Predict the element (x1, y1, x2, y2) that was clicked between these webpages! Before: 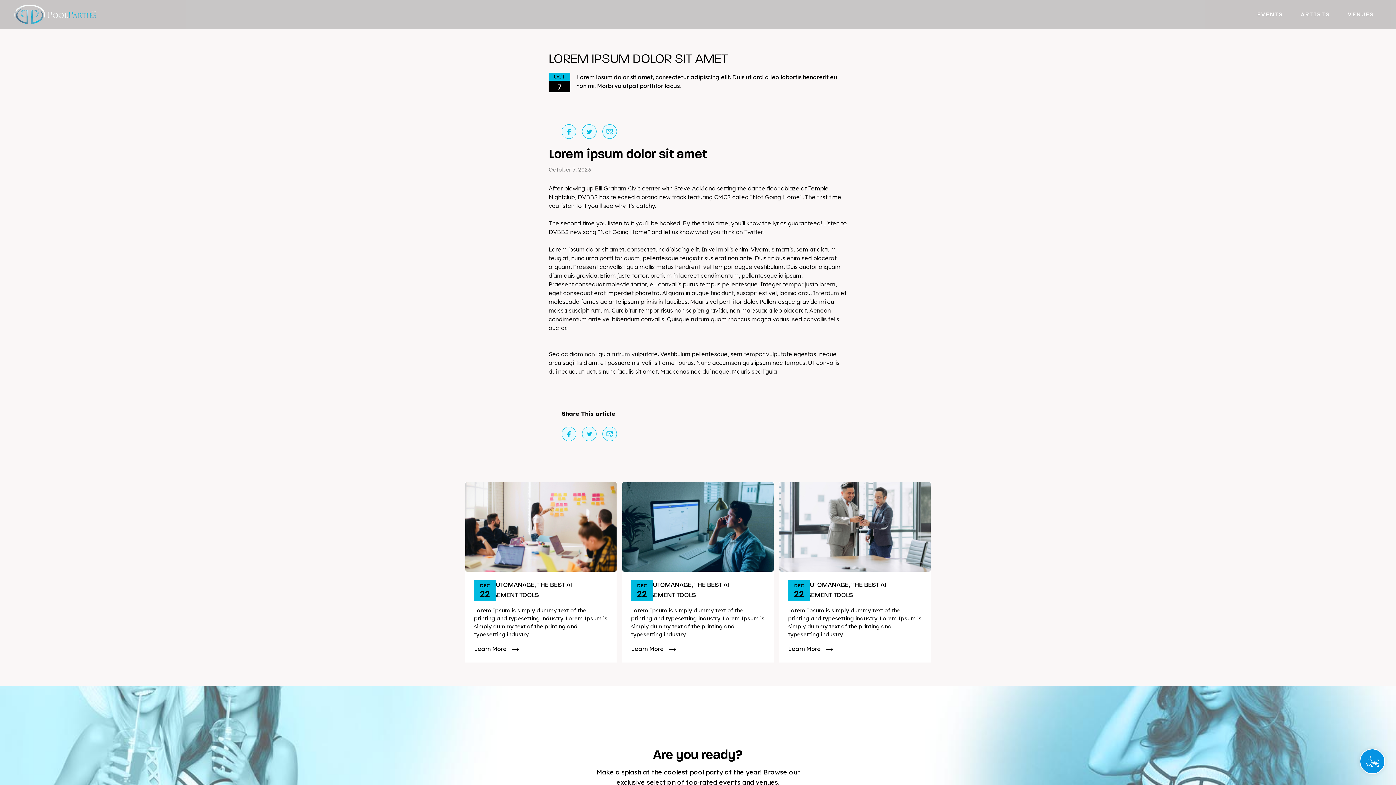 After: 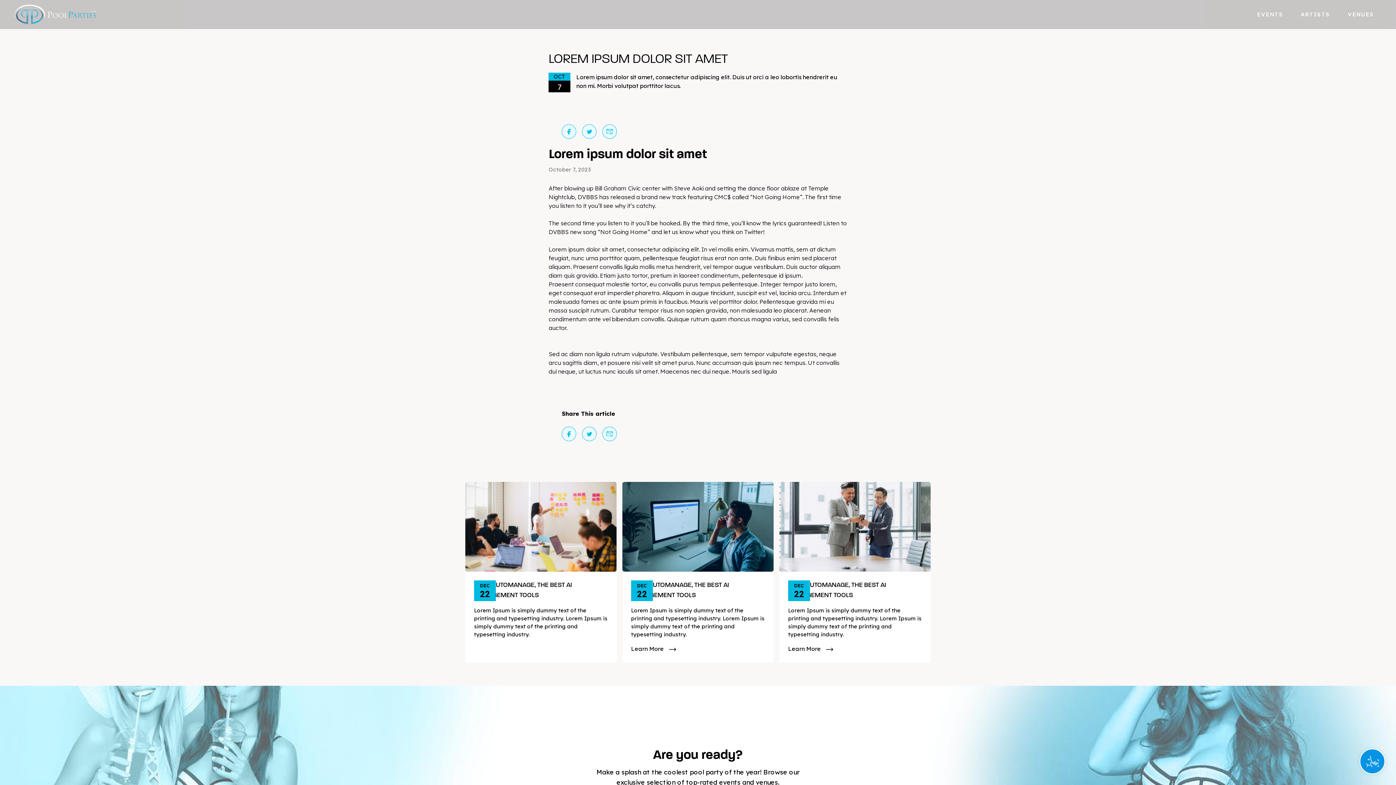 Action: label: Learn More  bbox: (474, 645, 520, 652)